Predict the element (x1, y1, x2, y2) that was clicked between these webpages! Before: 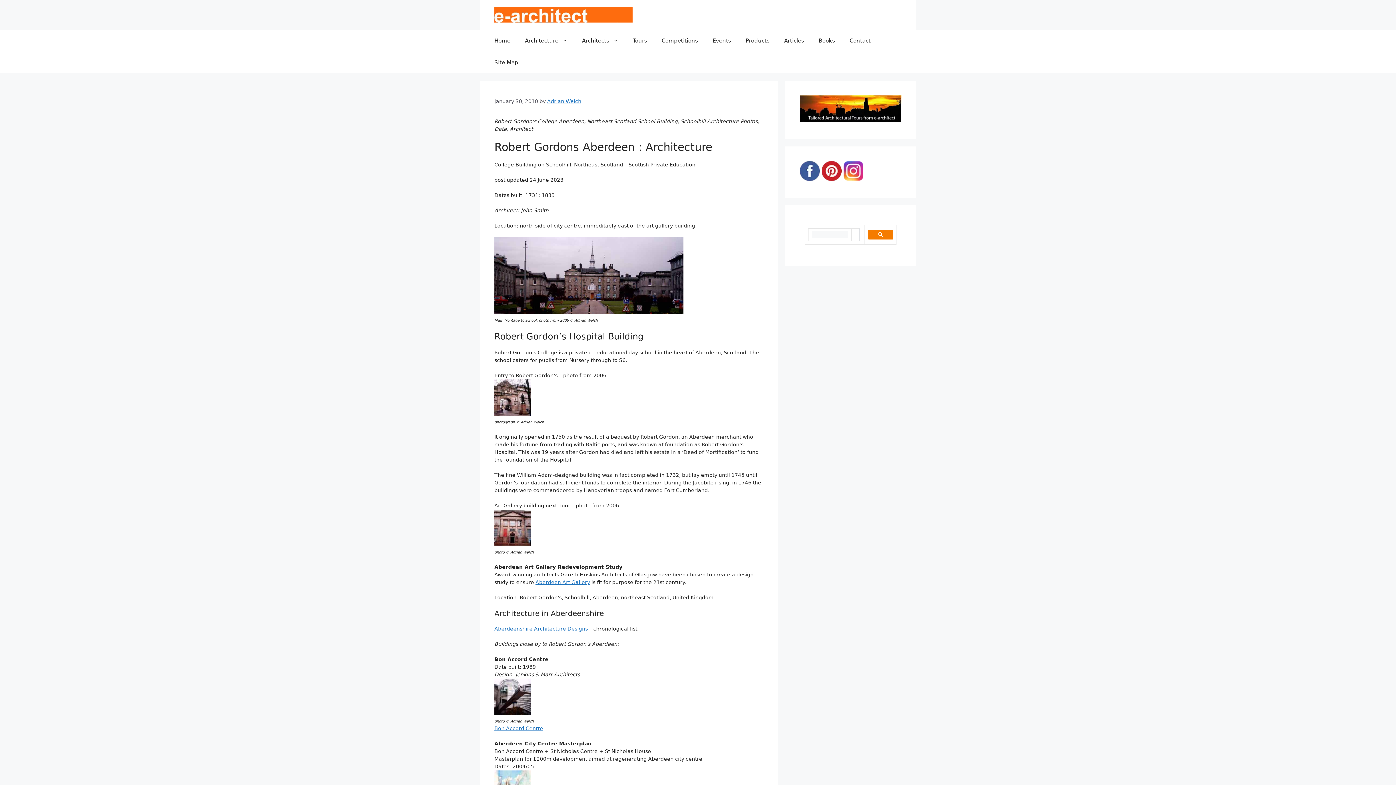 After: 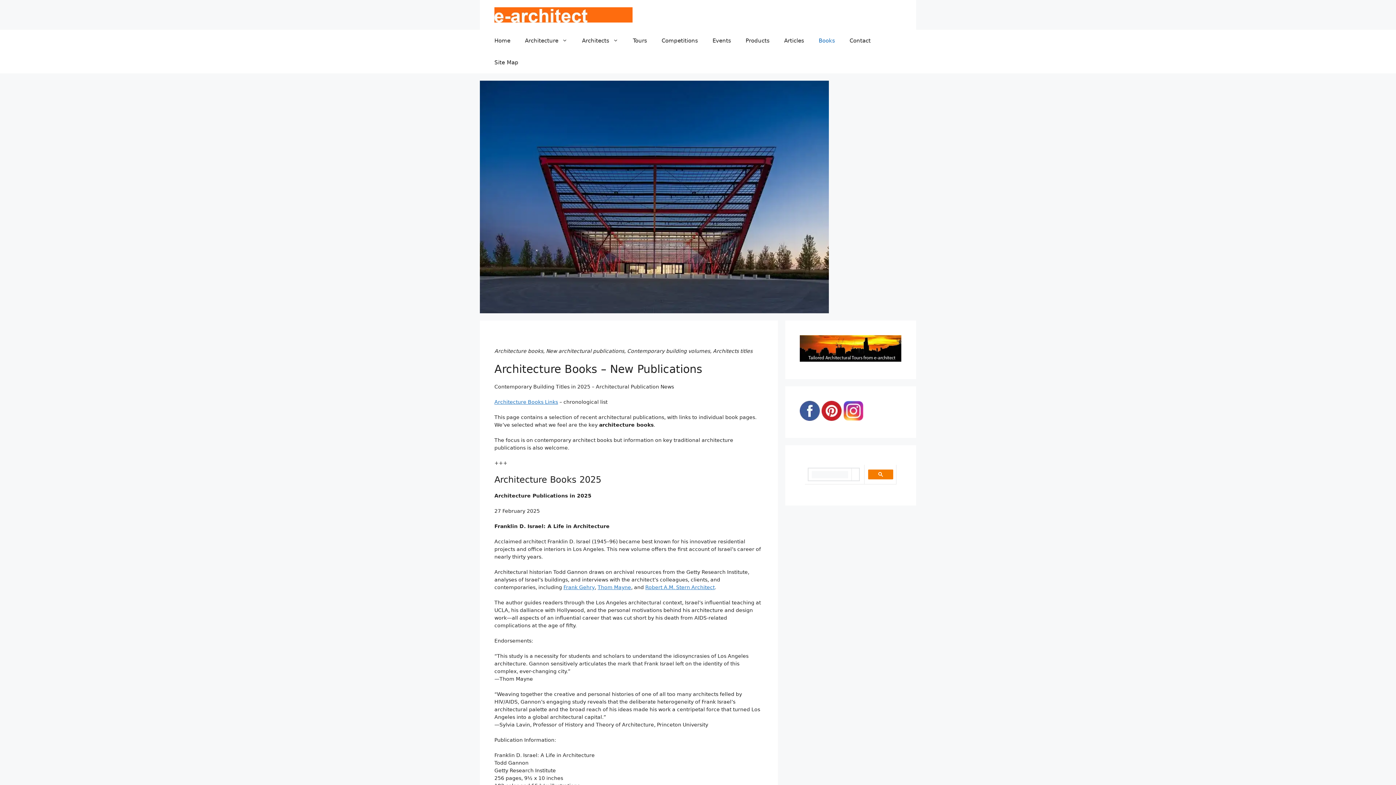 Action: bbox: (811, 29, 842, 51) label: Books